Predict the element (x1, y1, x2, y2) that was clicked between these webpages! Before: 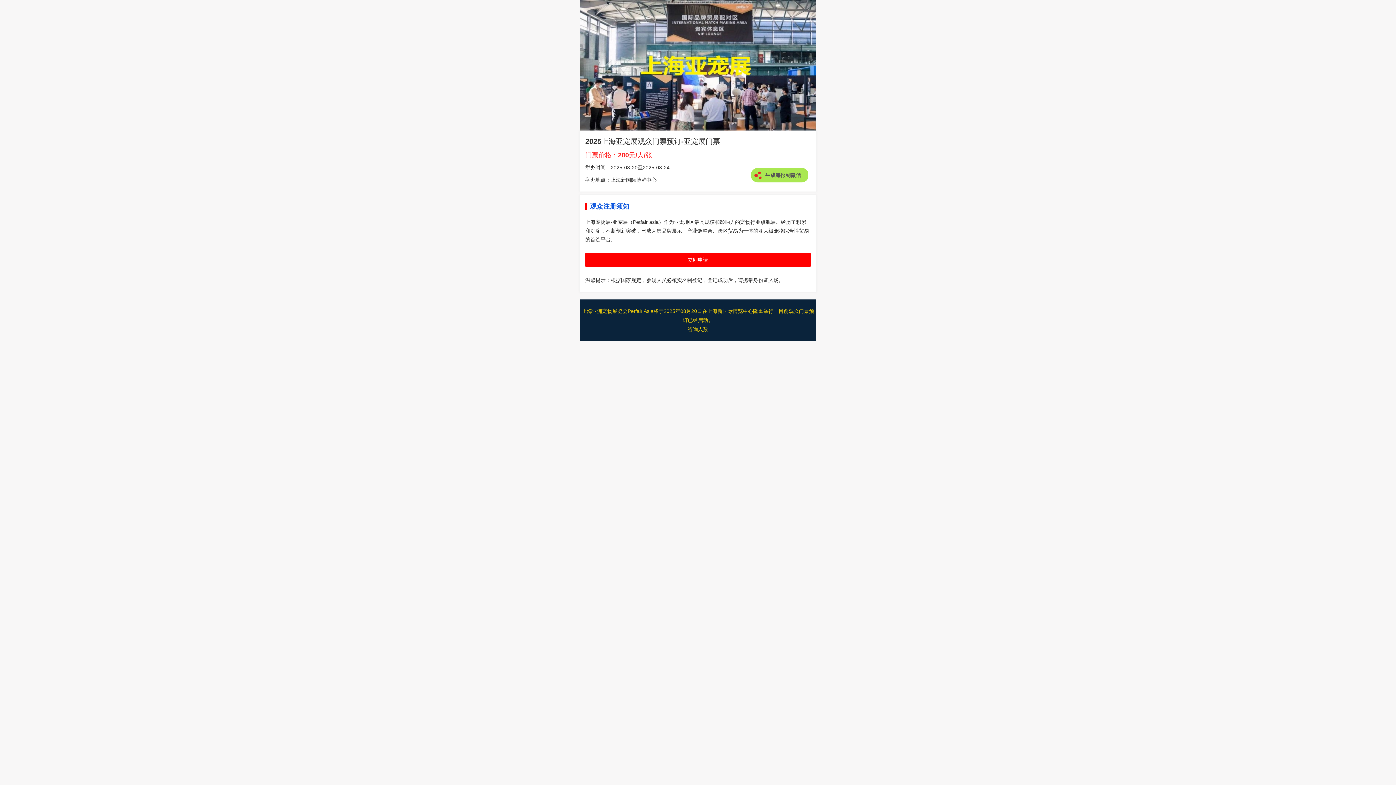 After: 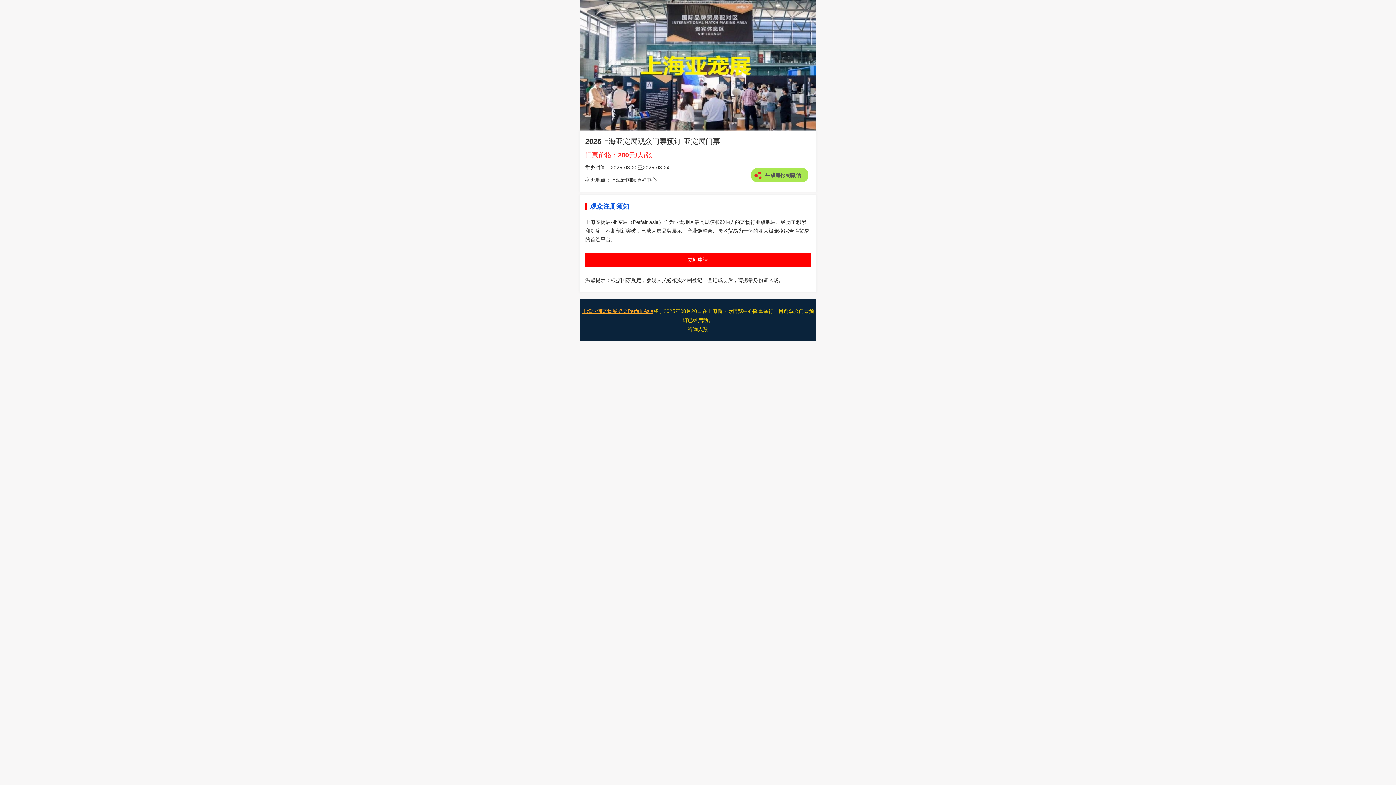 Action: label: 上海亚洲宠物展览会Petfair Asia bbox: (582, 308, 653, 314)